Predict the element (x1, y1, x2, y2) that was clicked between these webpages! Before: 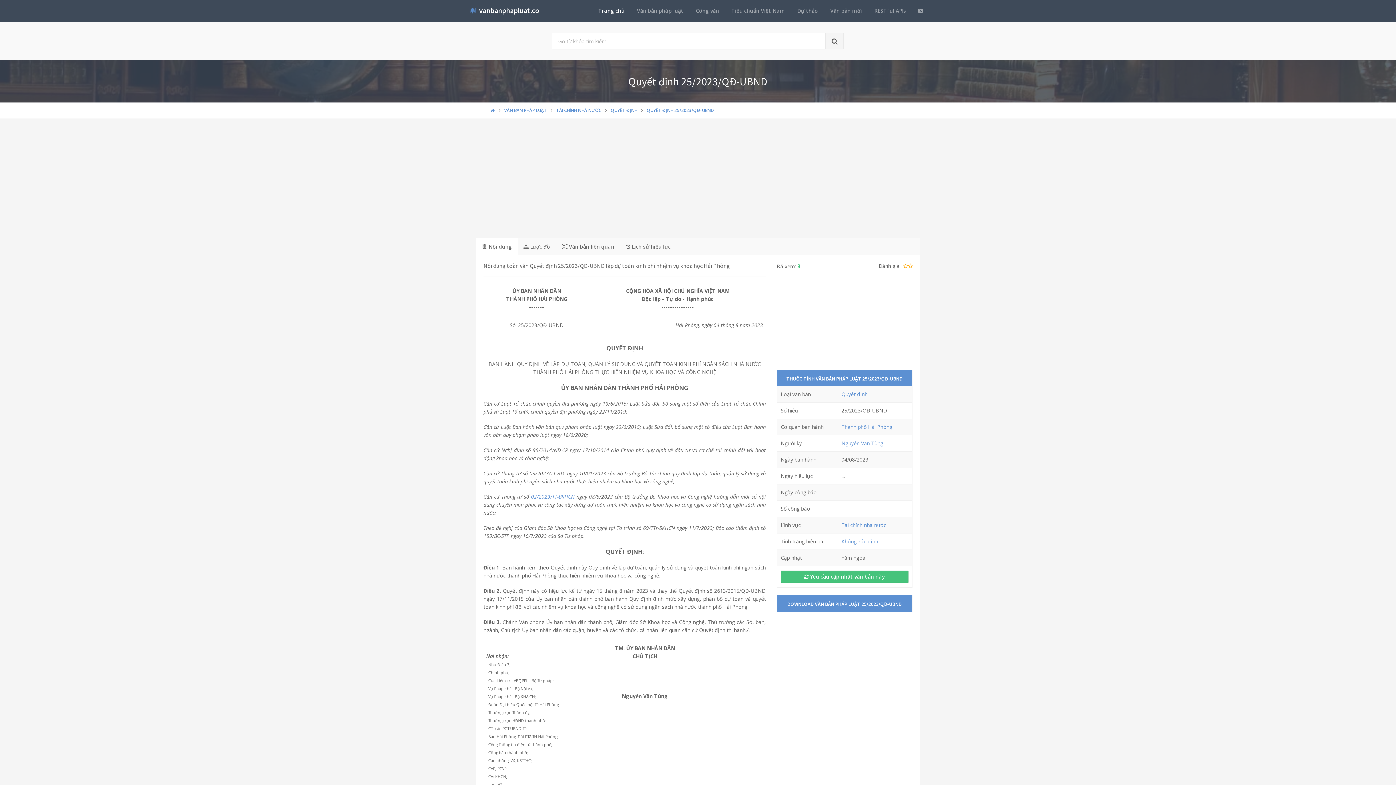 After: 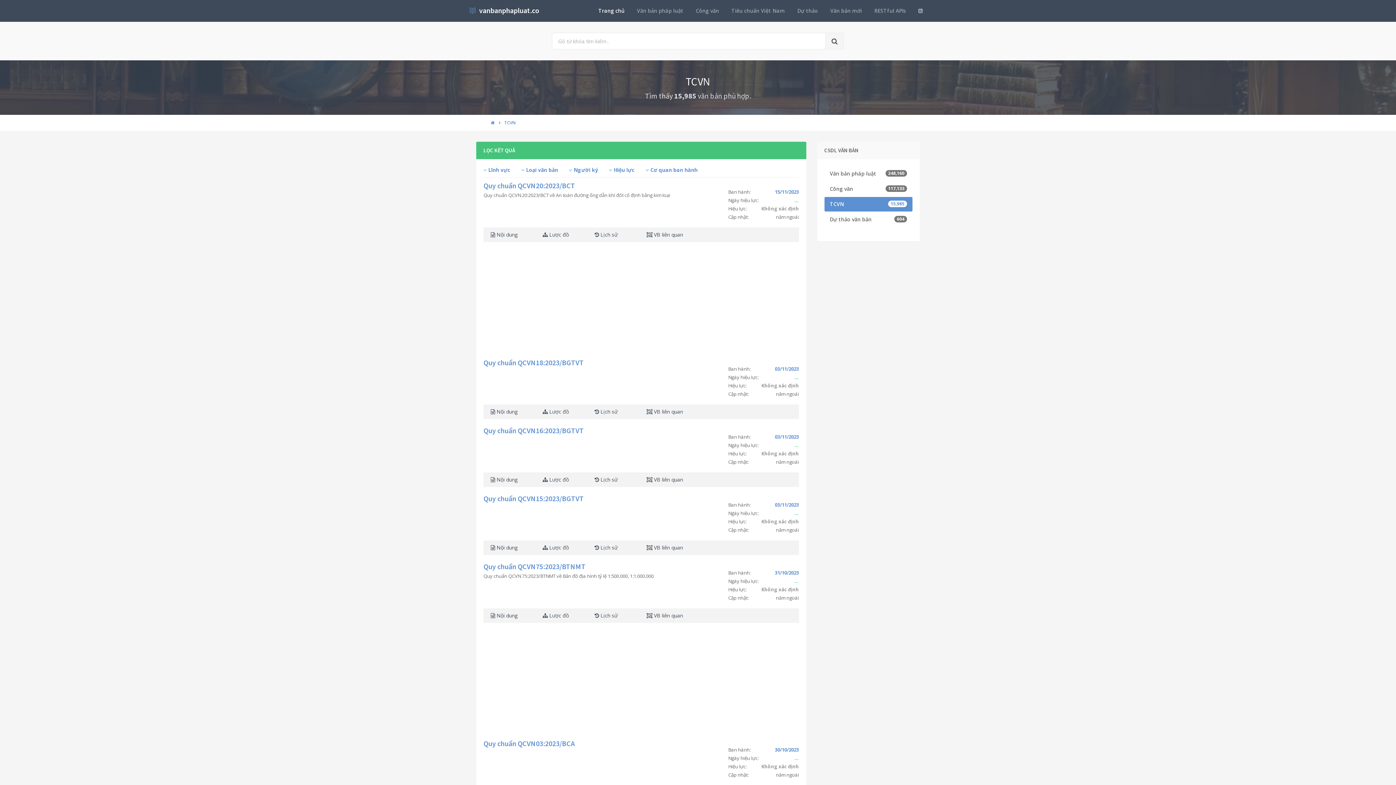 Action: label: Tiêu chuẩn Việt Nam bbox: (727, 4, 789, 17)